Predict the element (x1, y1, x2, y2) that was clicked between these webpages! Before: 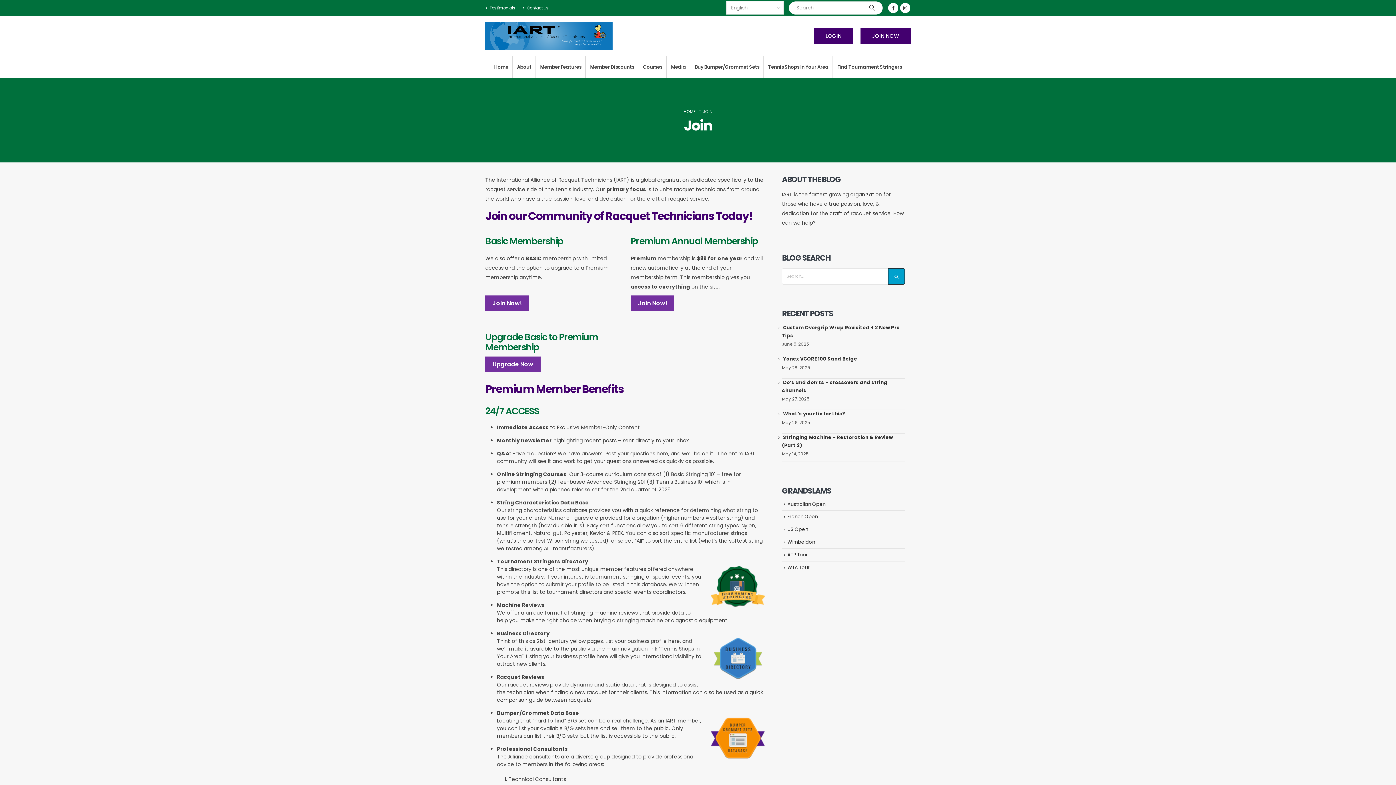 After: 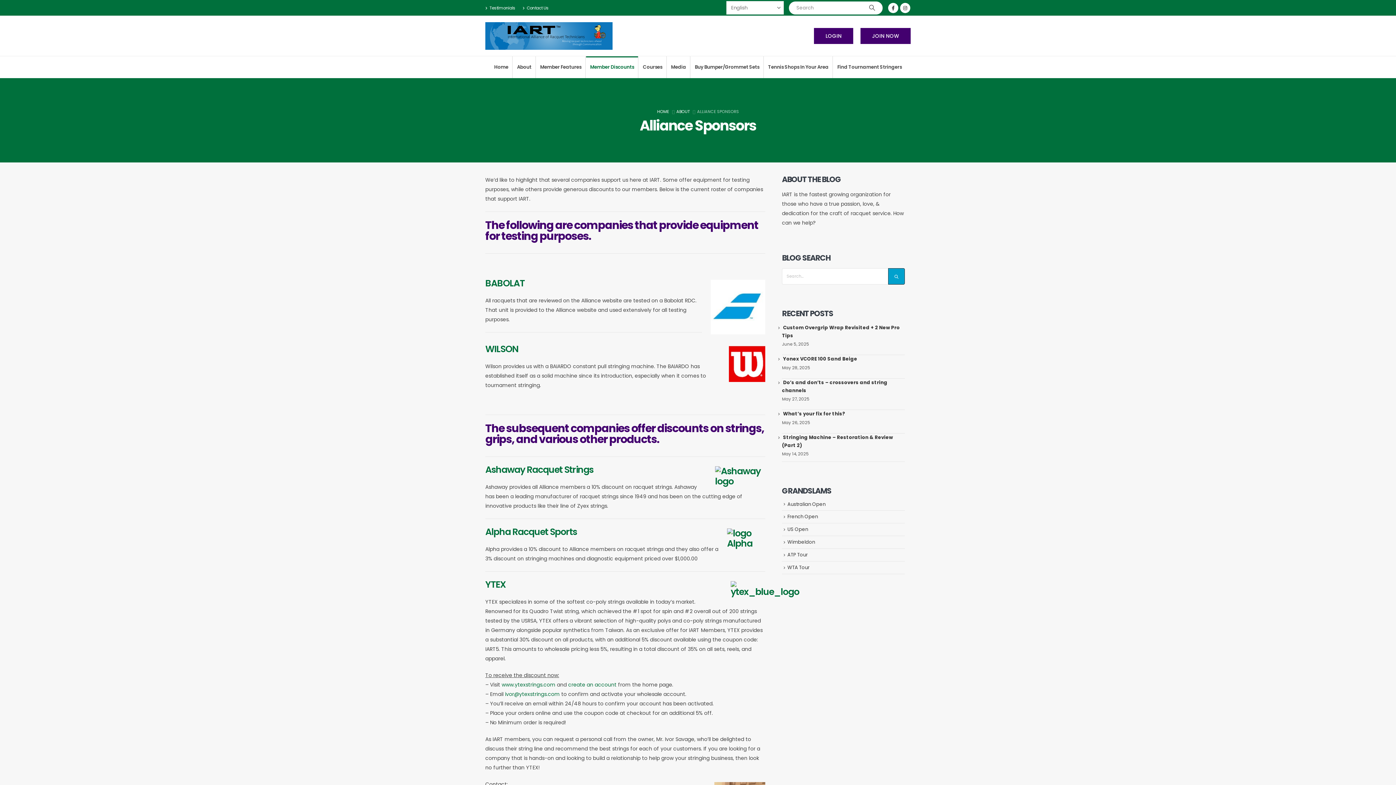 Action: label: Member Discounts bbox: (586, 56, 638, 78)